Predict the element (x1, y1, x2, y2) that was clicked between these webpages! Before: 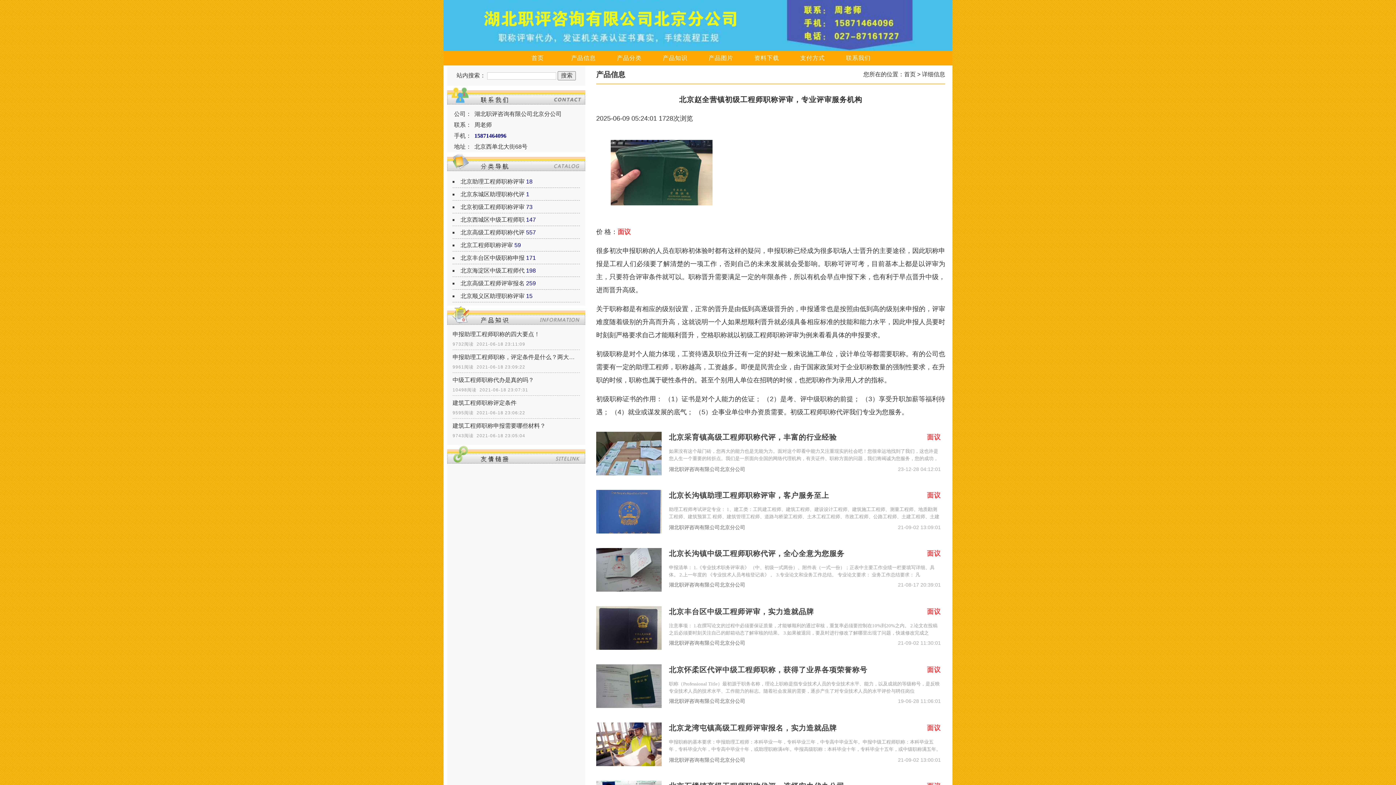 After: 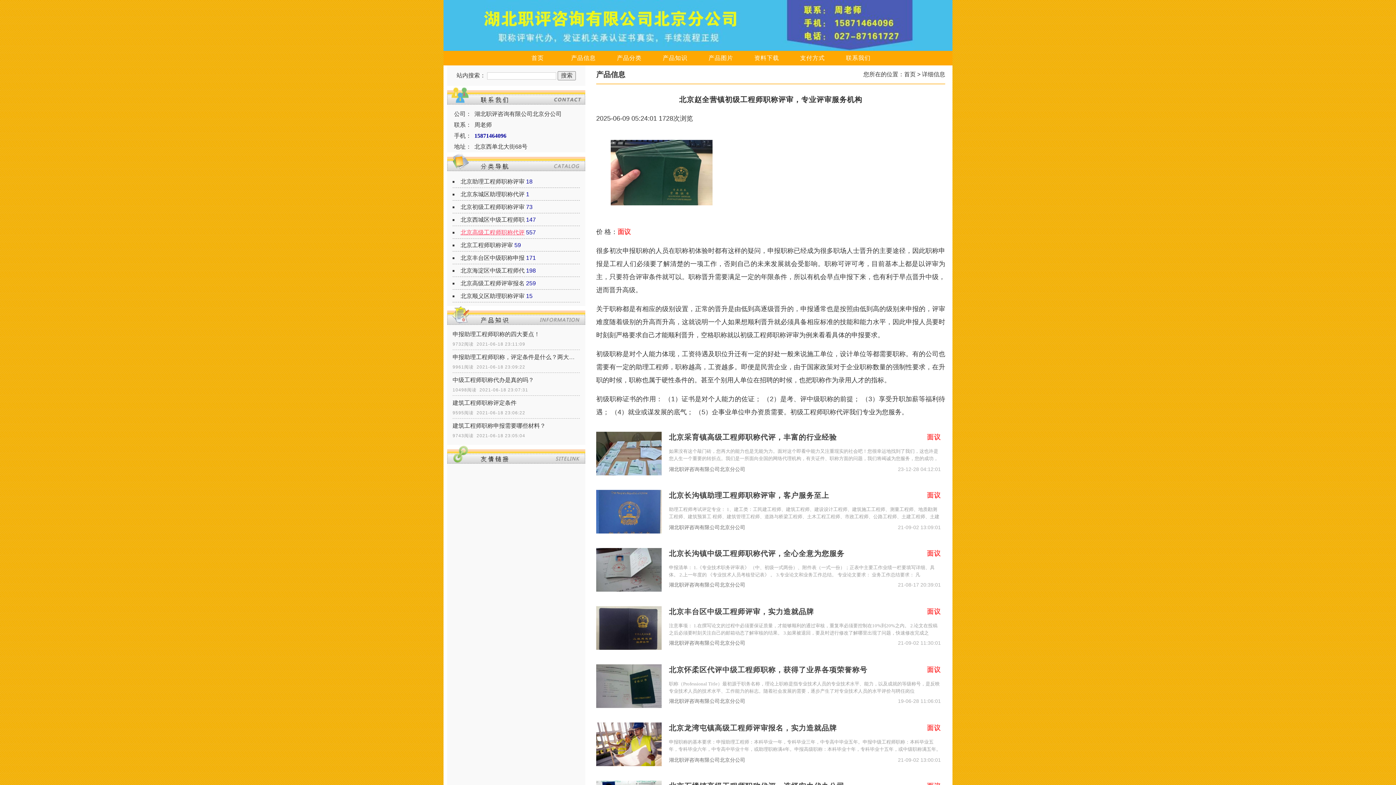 Action: bbox: (460, 229, 524, 235) label: 北京高级工程师职称代评